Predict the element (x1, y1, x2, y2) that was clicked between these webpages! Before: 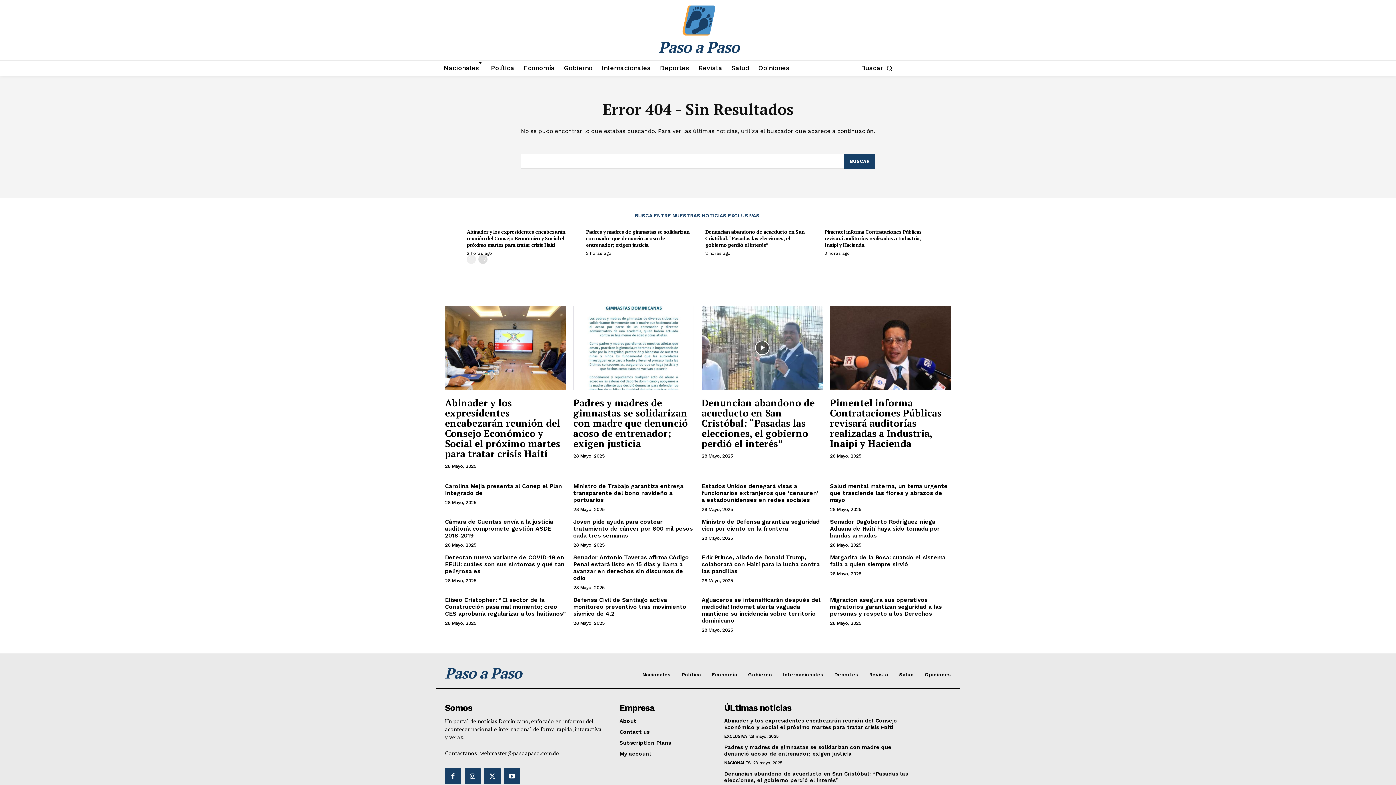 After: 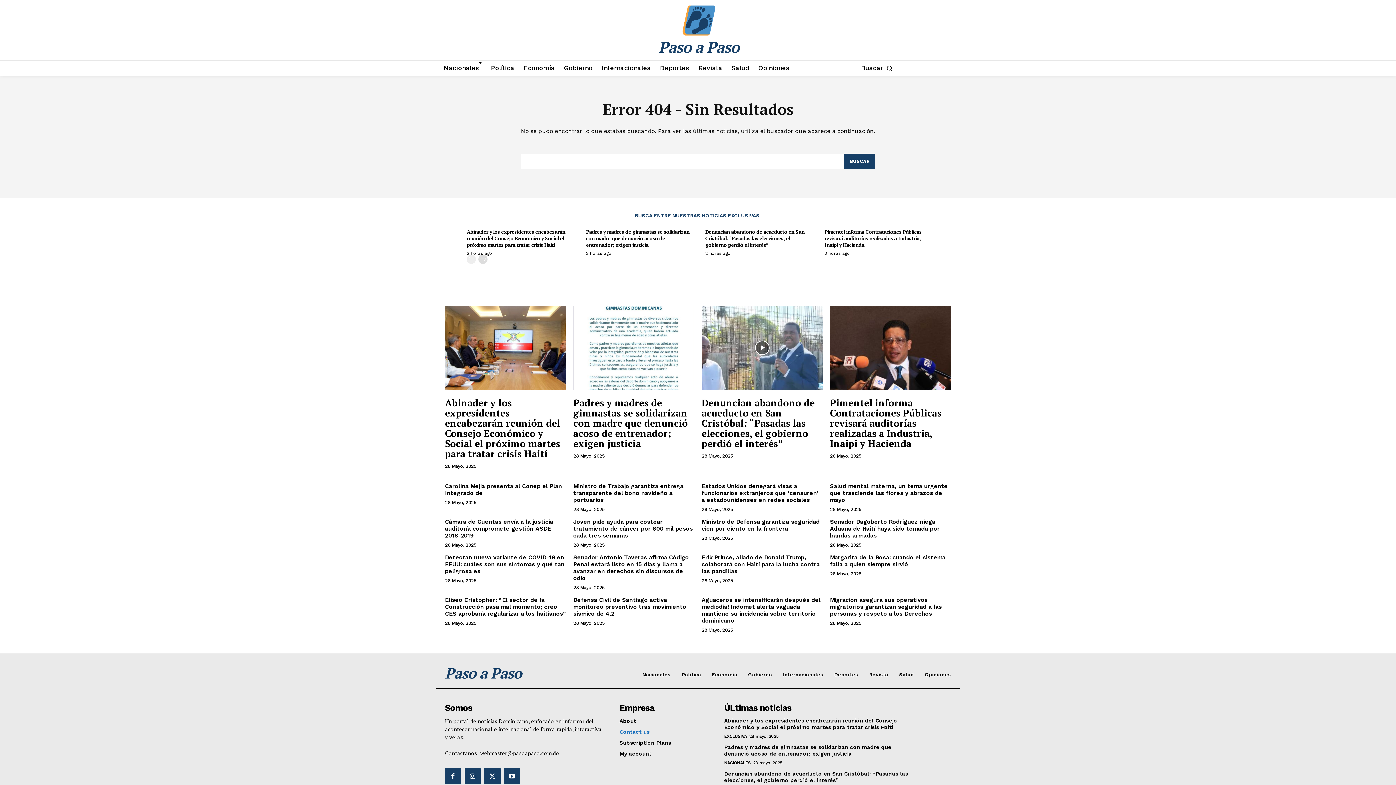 Action: bbox: (619, 729, 706, 735) label: Contact us